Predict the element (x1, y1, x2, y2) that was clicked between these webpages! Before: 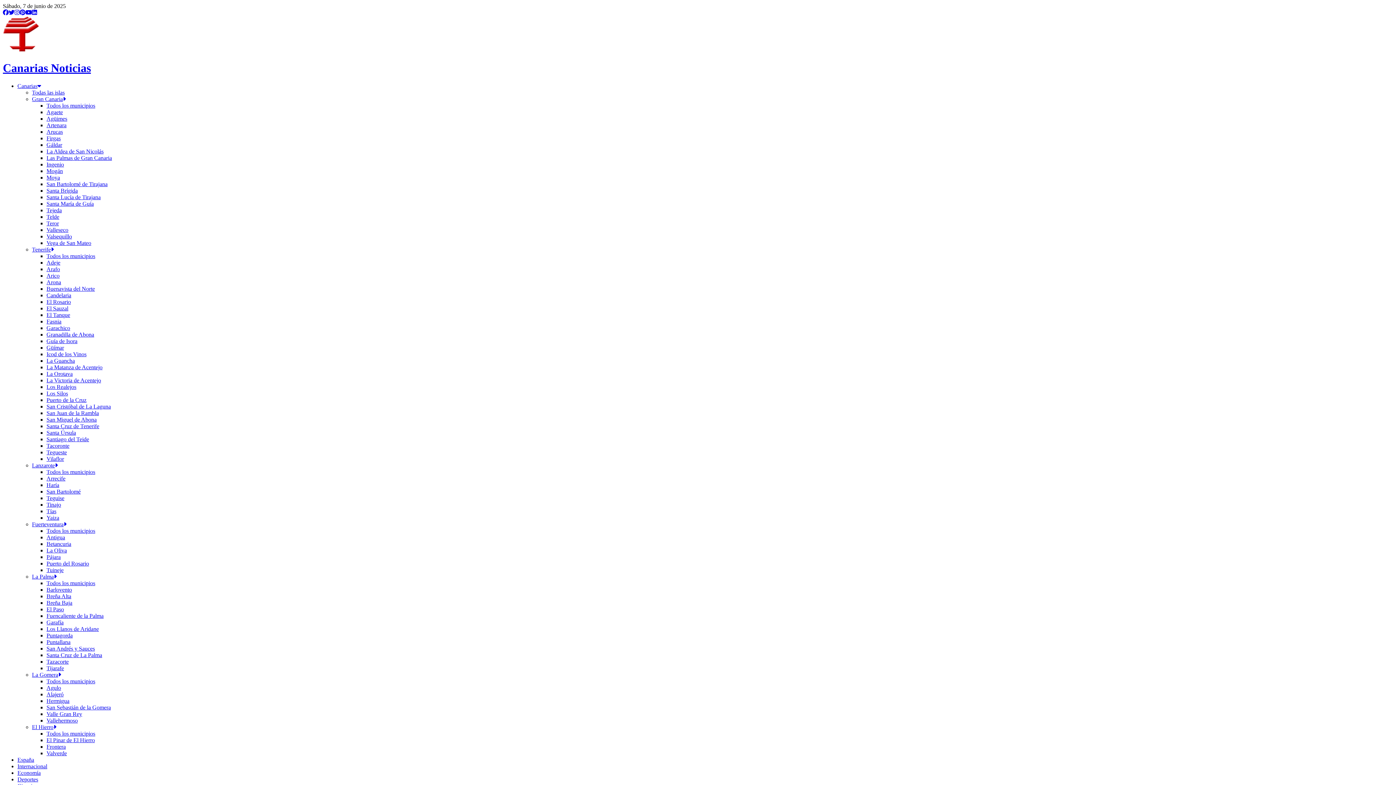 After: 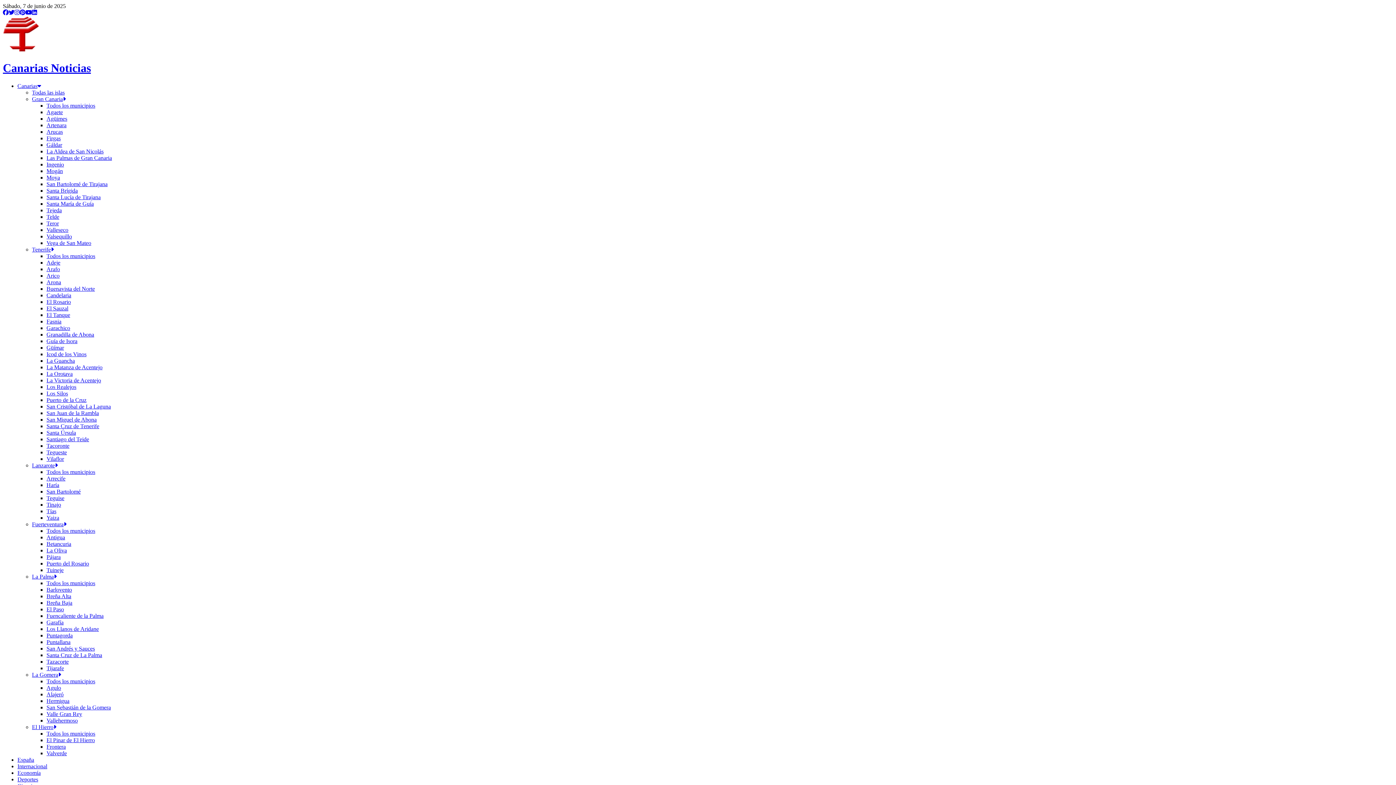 Action: bbox: (46, 737, 94, 743) label: El Pinar de El Hierro